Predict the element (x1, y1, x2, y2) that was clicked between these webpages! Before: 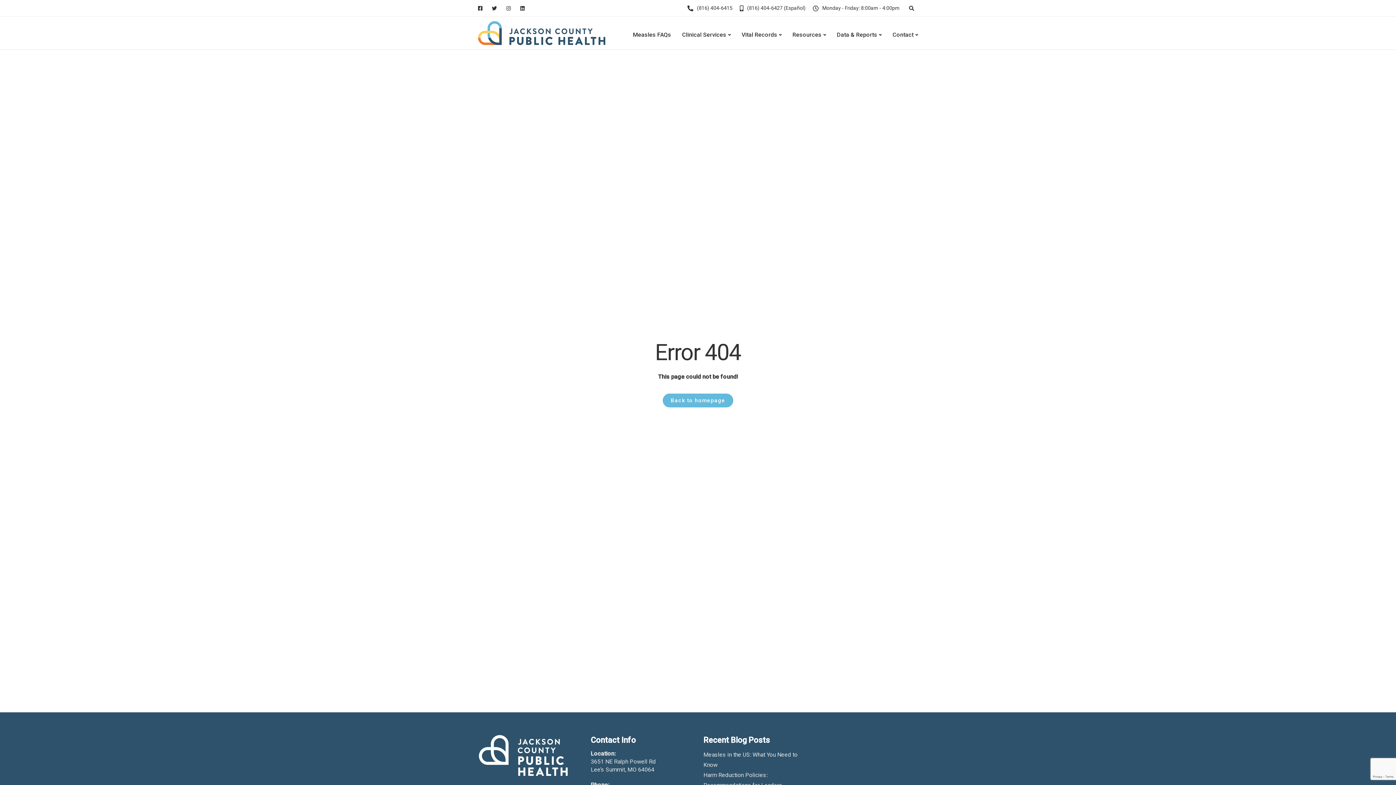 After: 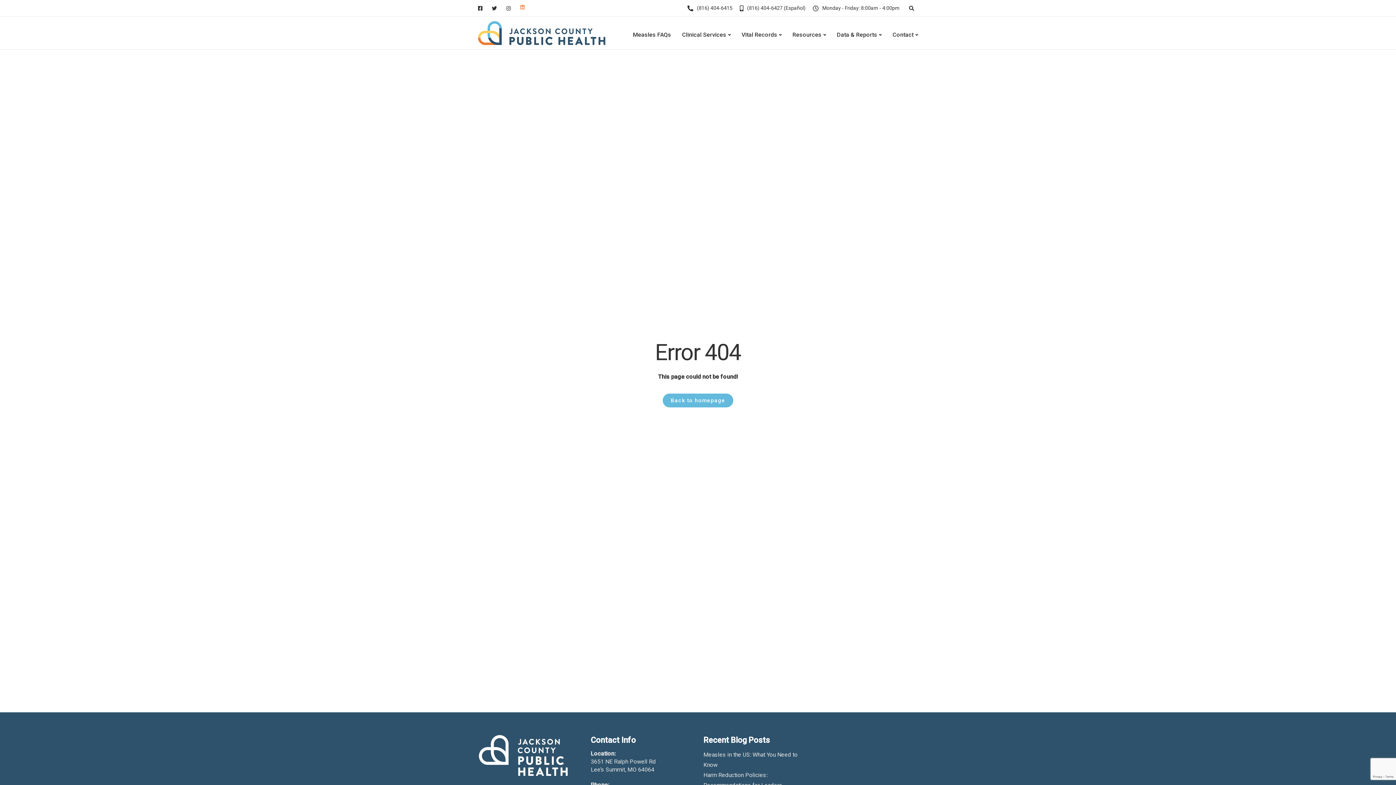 Action: bbox: (516, 3, 529, 13)